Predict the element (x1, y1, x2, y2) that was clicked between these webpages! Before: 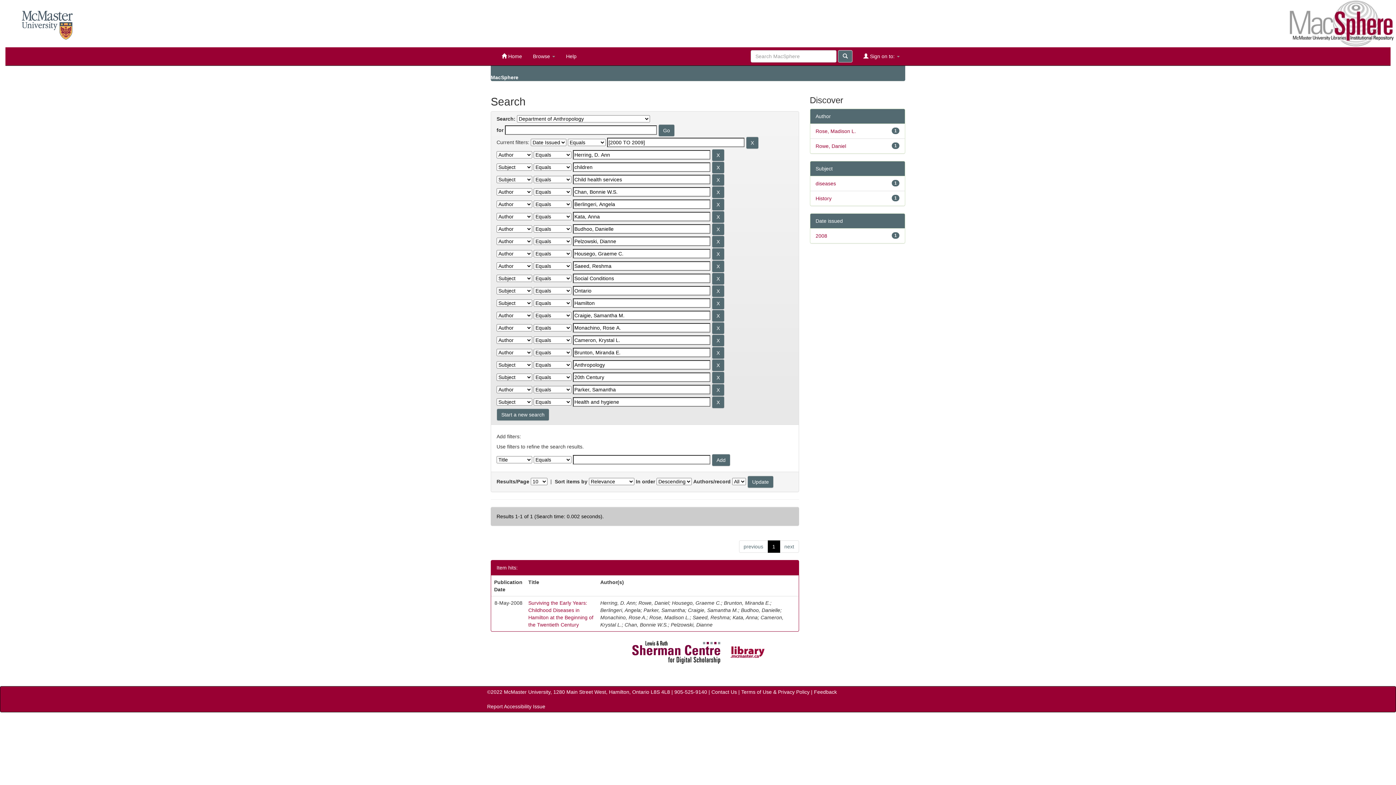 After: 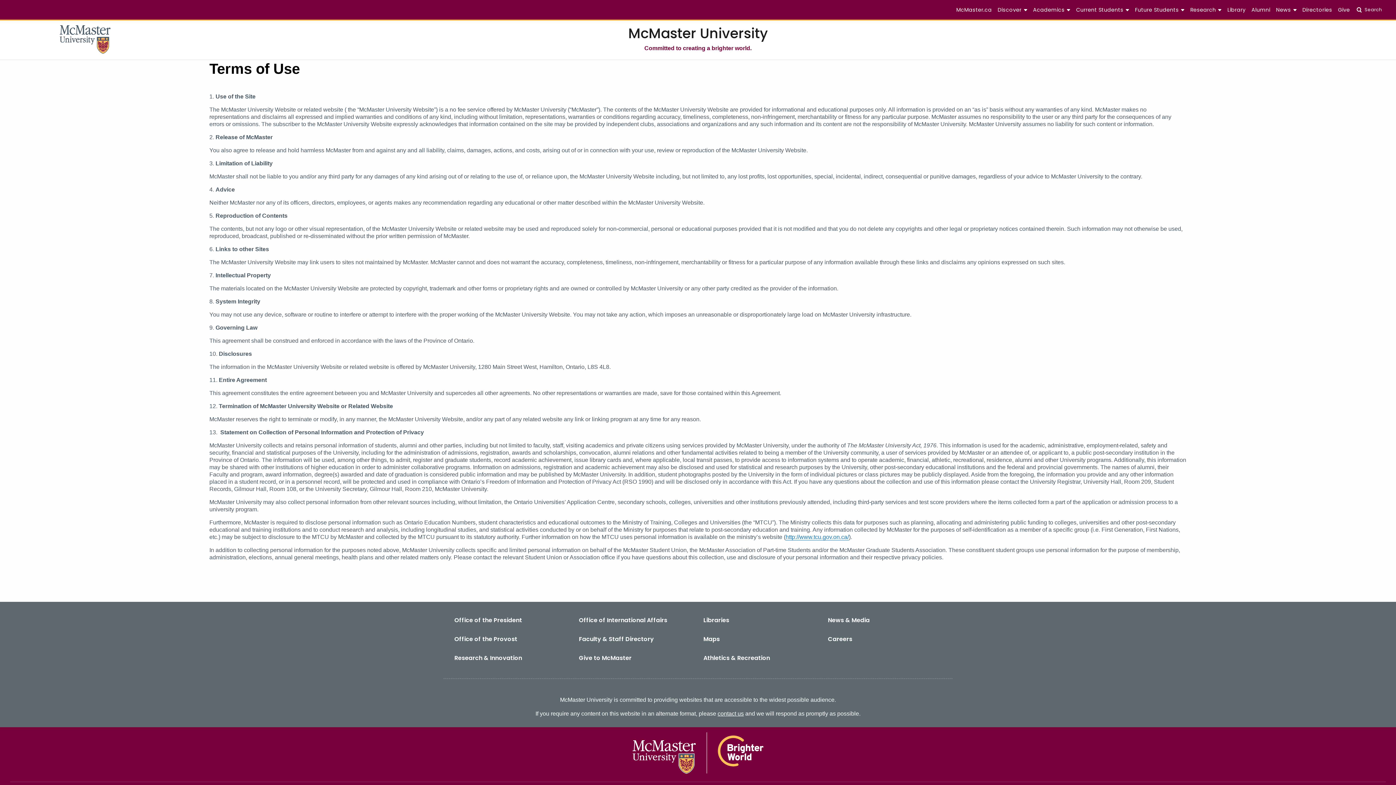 Action: bbox: (741, 689, 809, 695) label: Terms of Use & Privacy Policy